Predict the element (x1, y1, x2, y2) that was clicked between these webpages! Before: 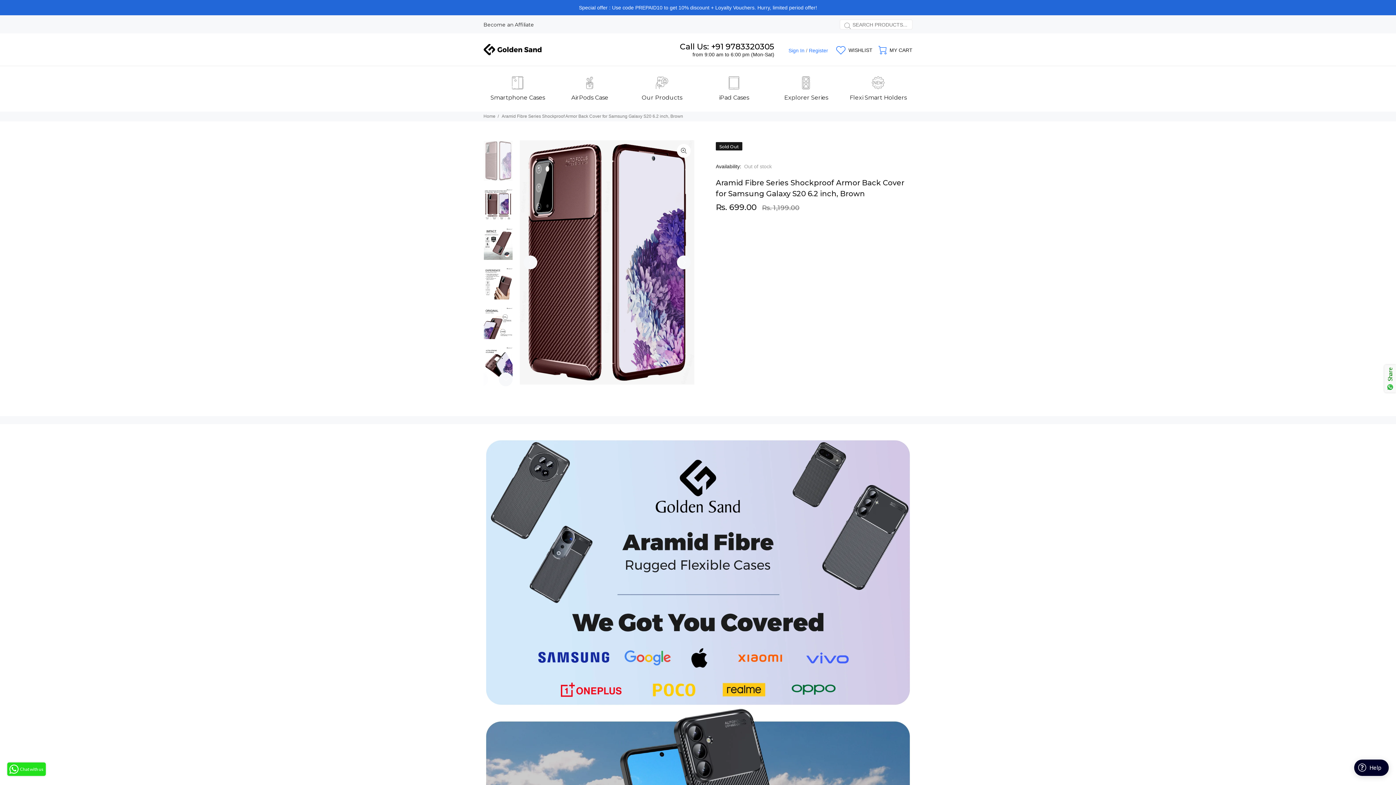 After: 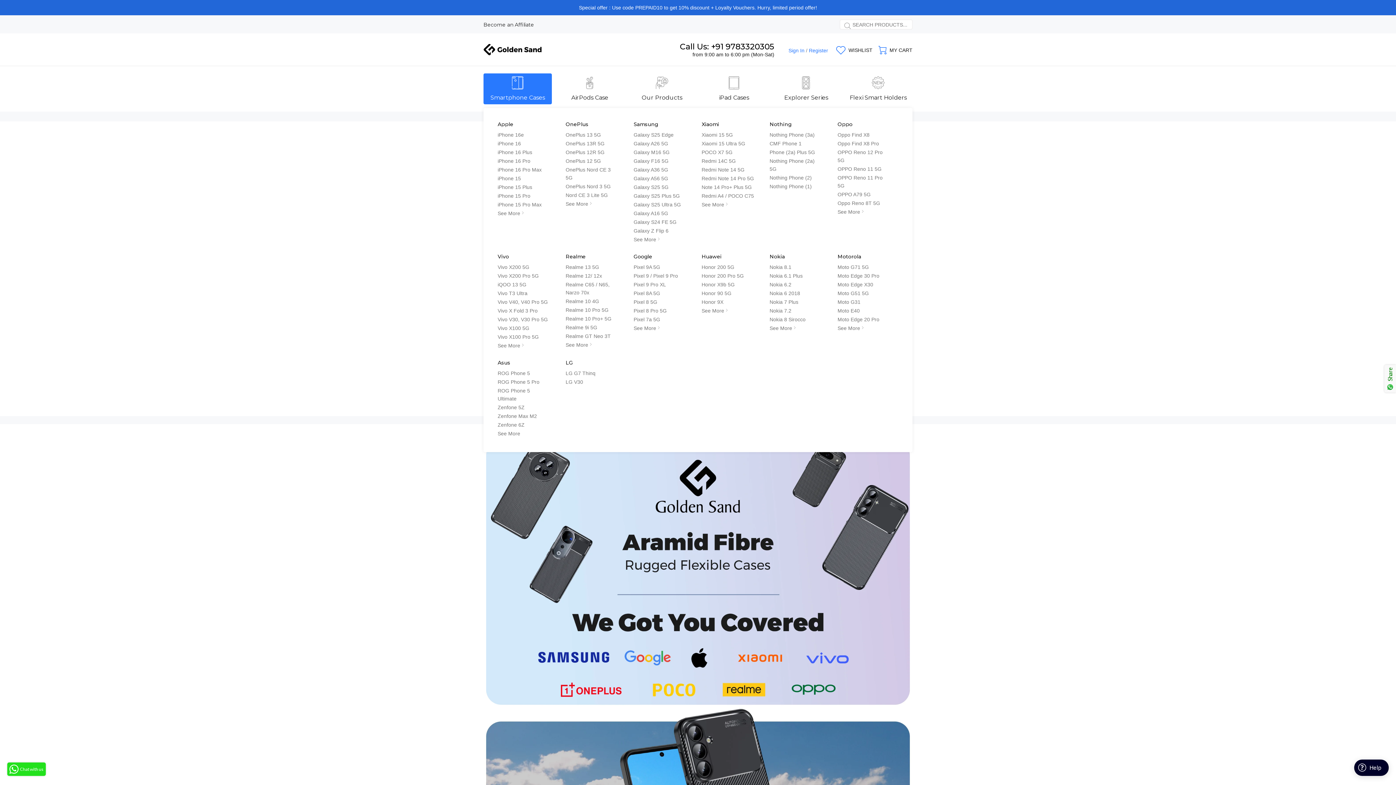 Action: label: Smartphone Cases bbox: (483, 73, 552, 104)